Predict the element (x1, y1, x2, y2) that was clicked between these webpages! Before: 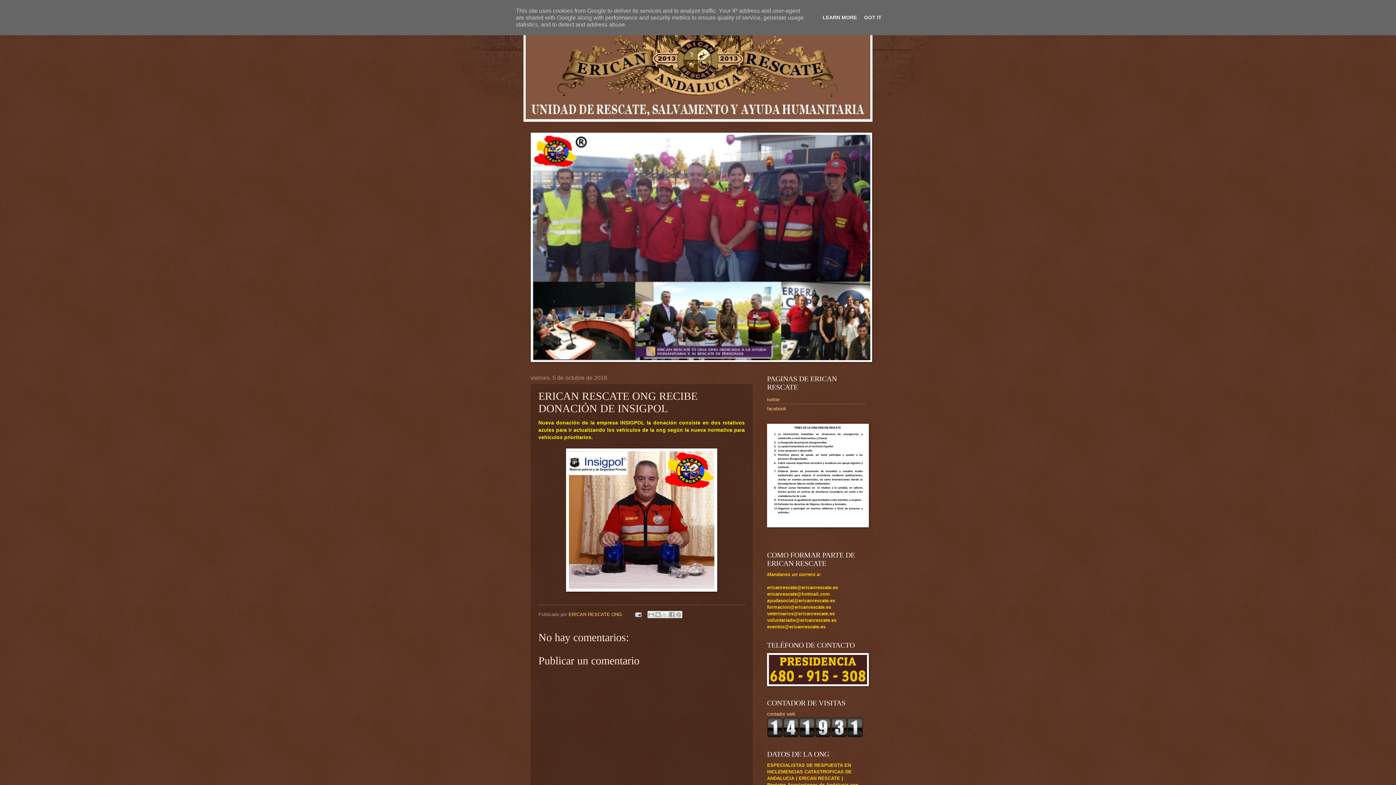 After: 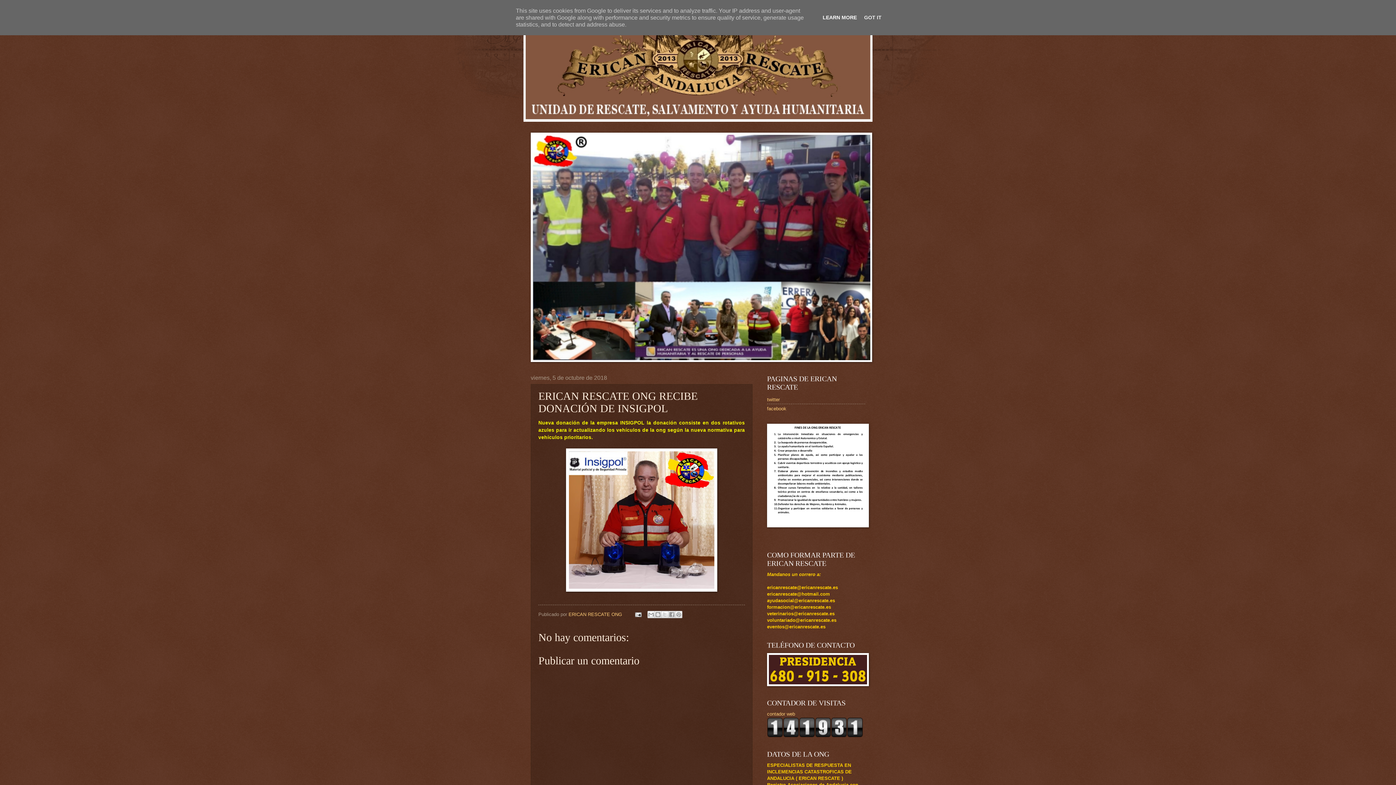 Action: label: LEARN MORE bbox: (820, 14, 859, 20)